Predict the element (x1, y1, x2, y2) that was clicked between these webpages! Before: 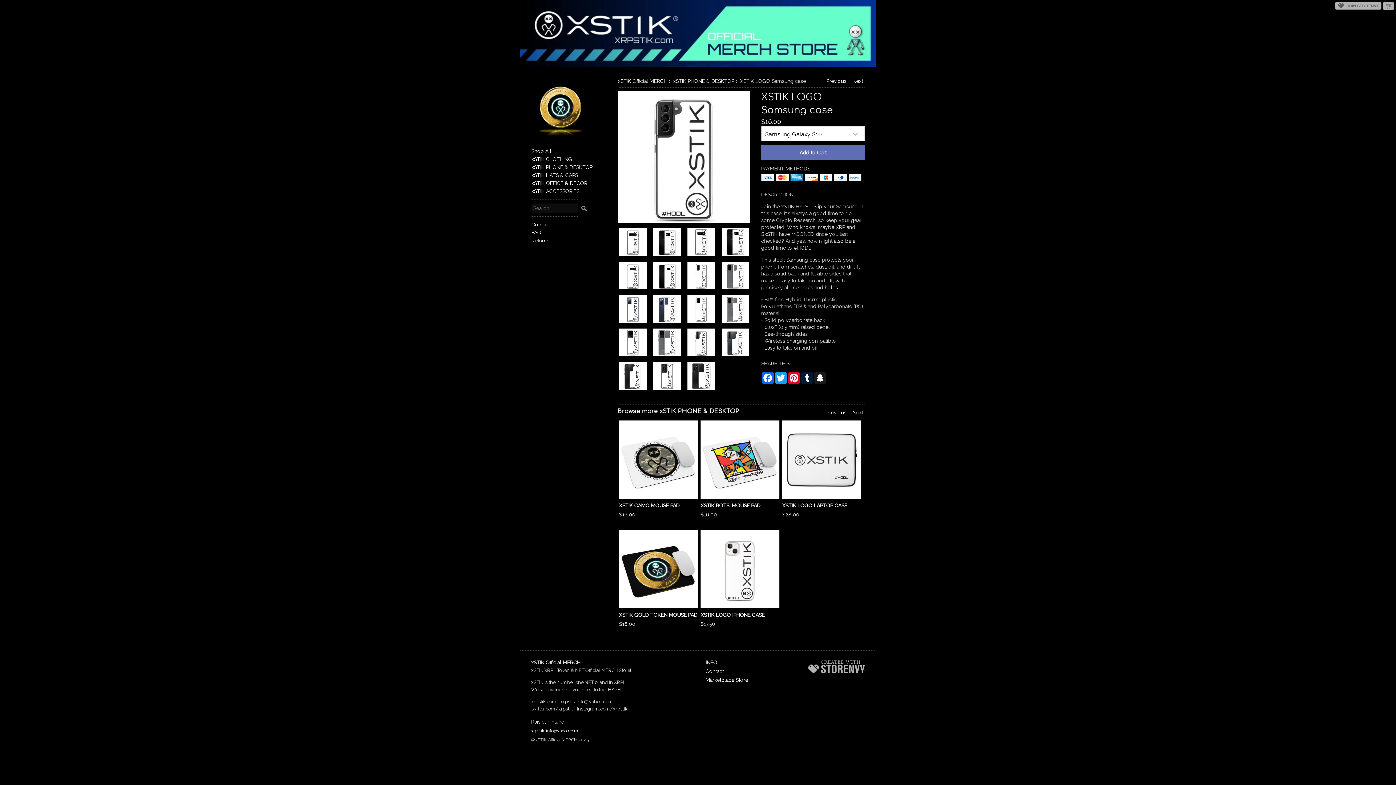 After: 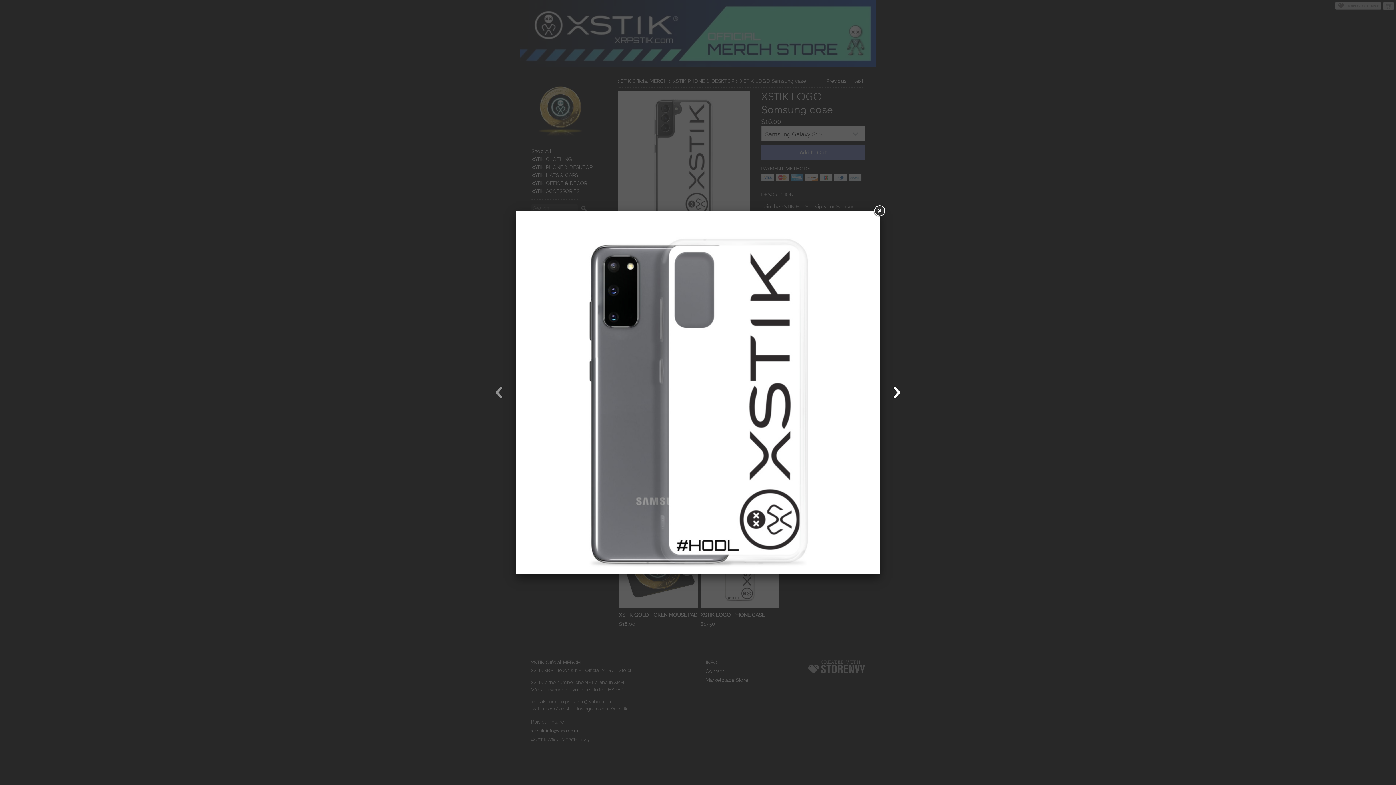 Action: bbox: (720, 260, 750, 290)